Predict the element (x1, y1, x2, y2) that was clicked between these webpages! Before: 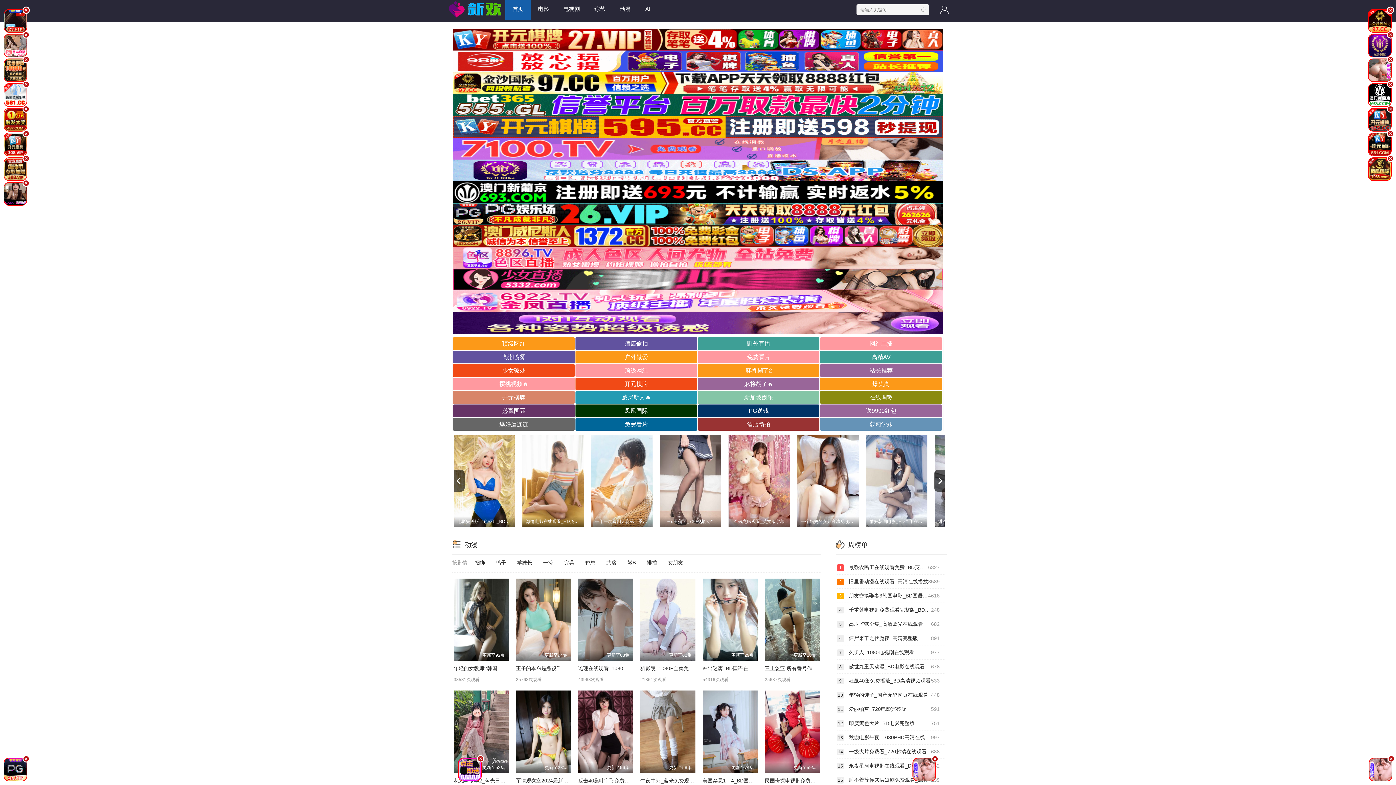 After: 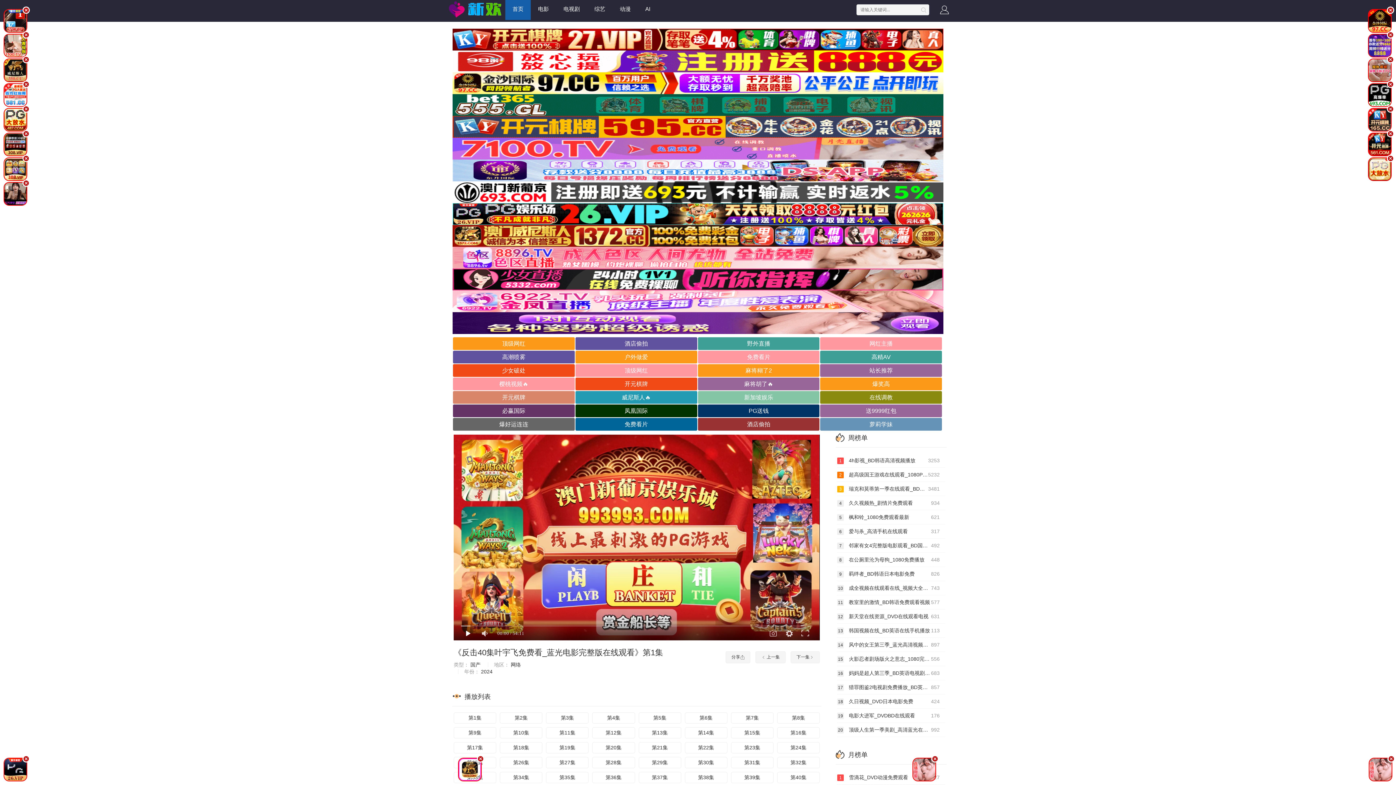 Action: bbox: (578, 690, 633, 773) label: 更新至56集